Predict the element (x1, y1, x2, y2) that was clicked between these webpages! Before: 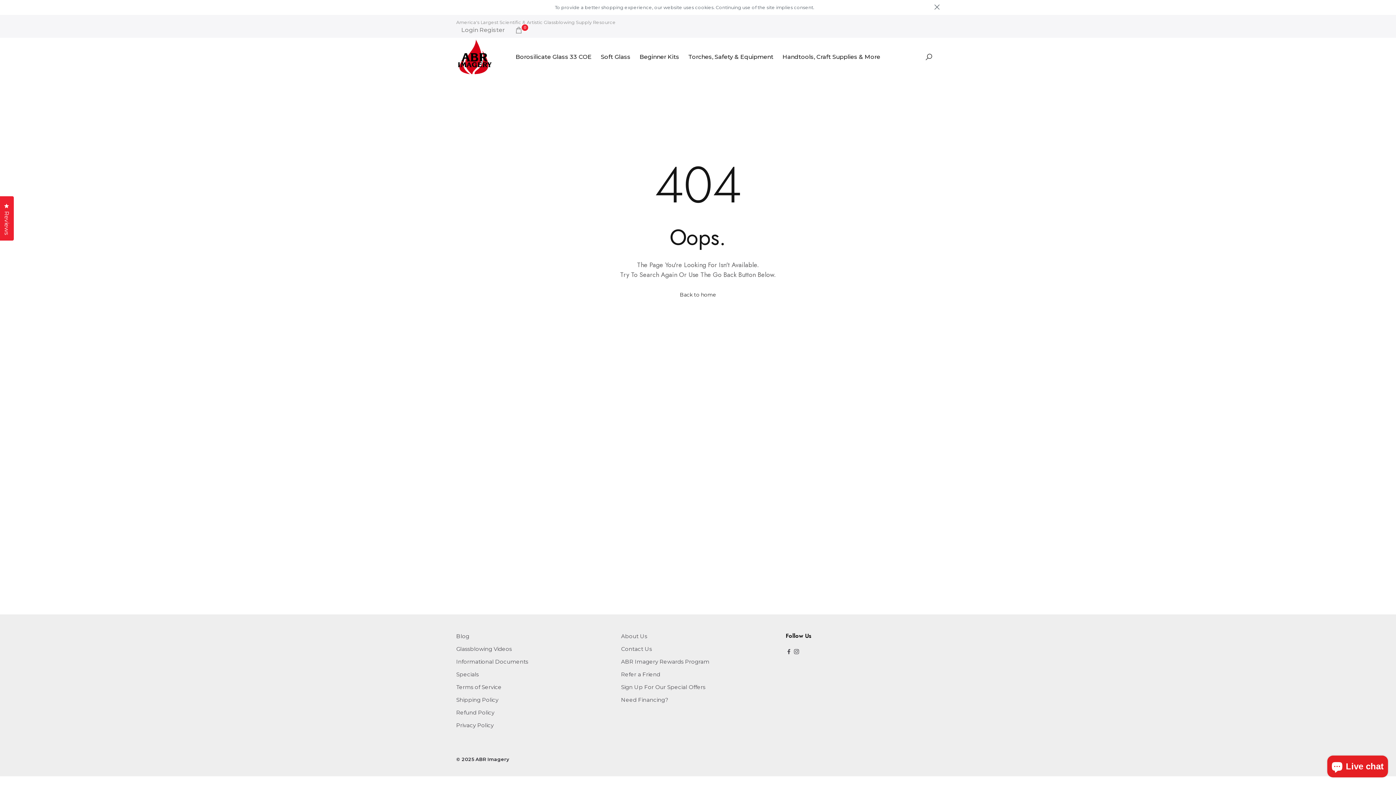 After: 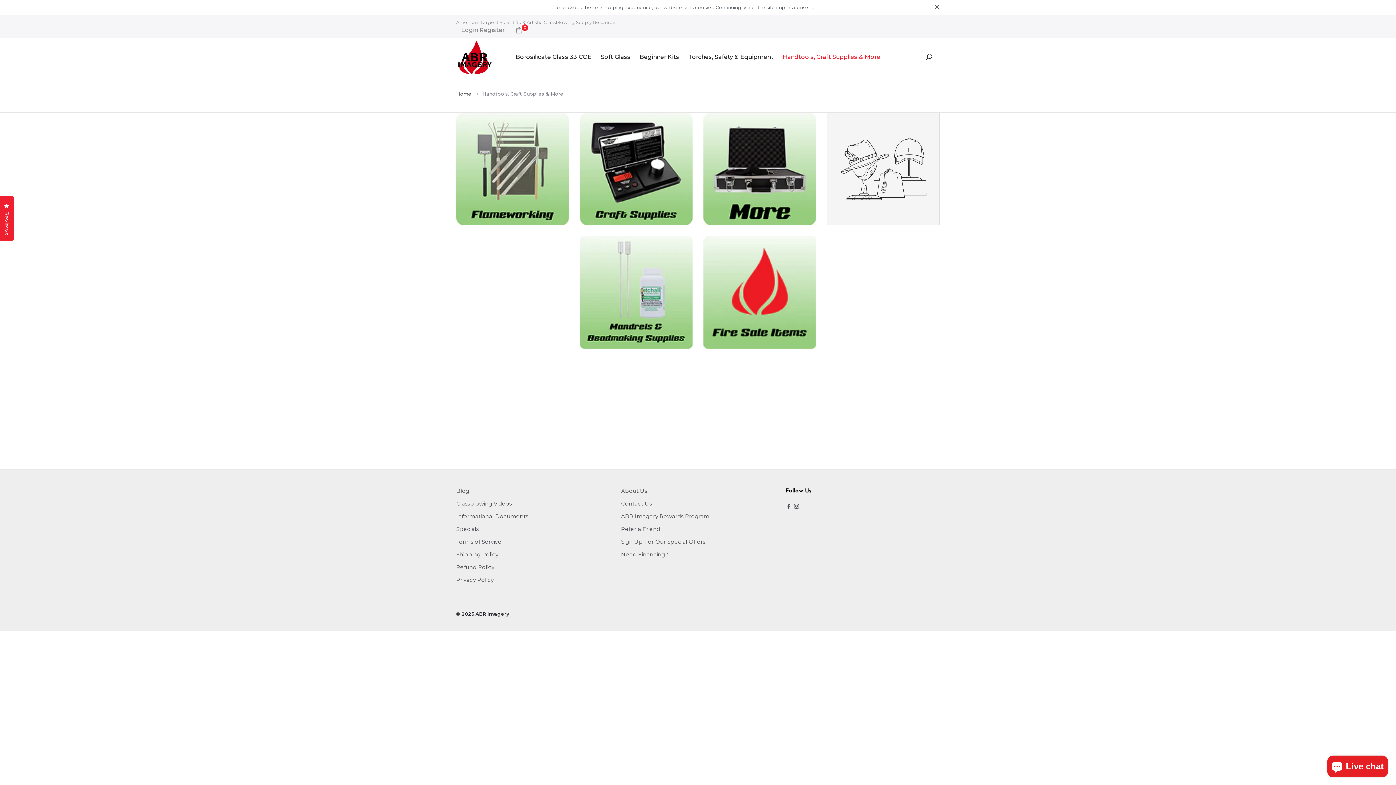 Action: bbox: (782, 51, 880, 63) label: Handtools, Craft Supplies & More